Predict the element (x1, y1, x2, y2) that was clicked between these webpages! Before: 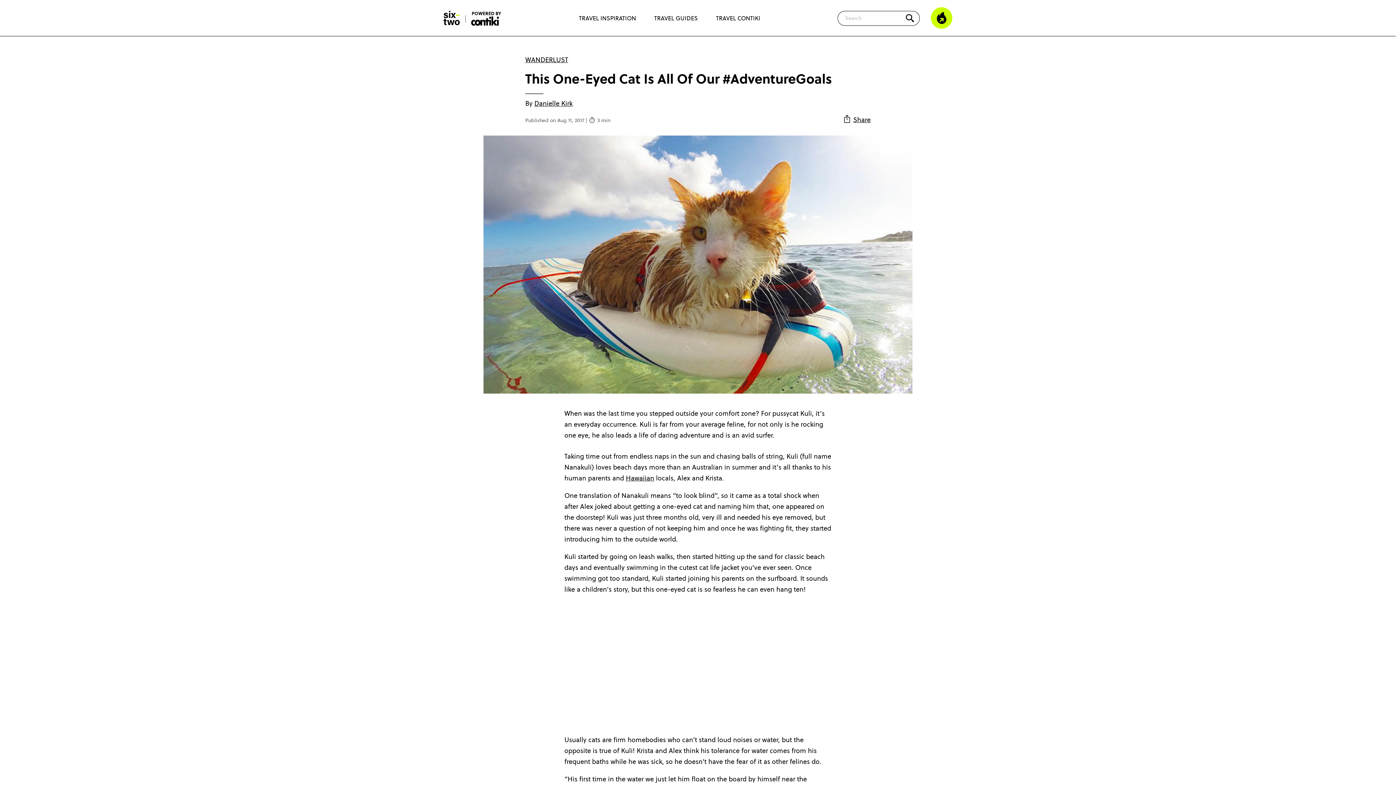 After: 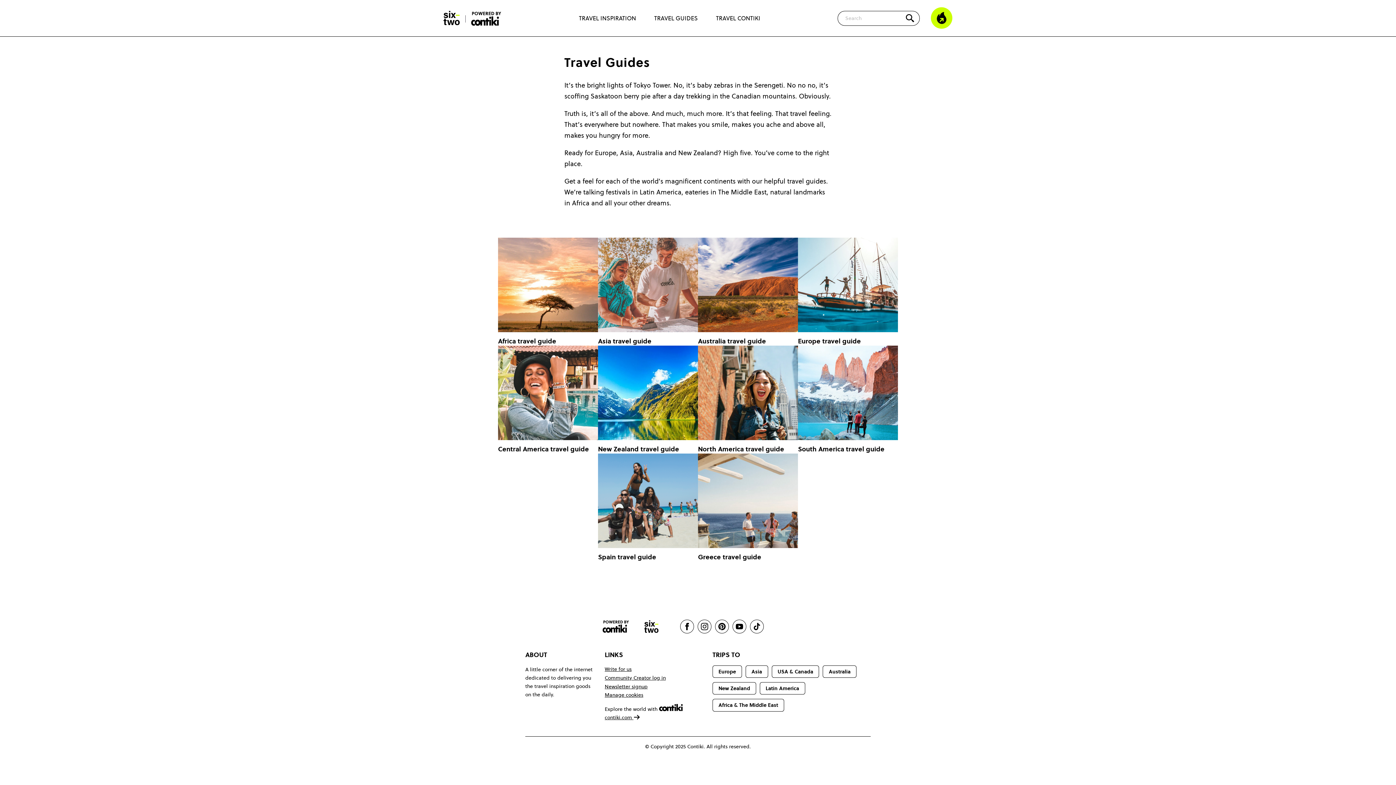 Action: label: TRAVEL GUIDES bbox: (650, 8, 701, 29)